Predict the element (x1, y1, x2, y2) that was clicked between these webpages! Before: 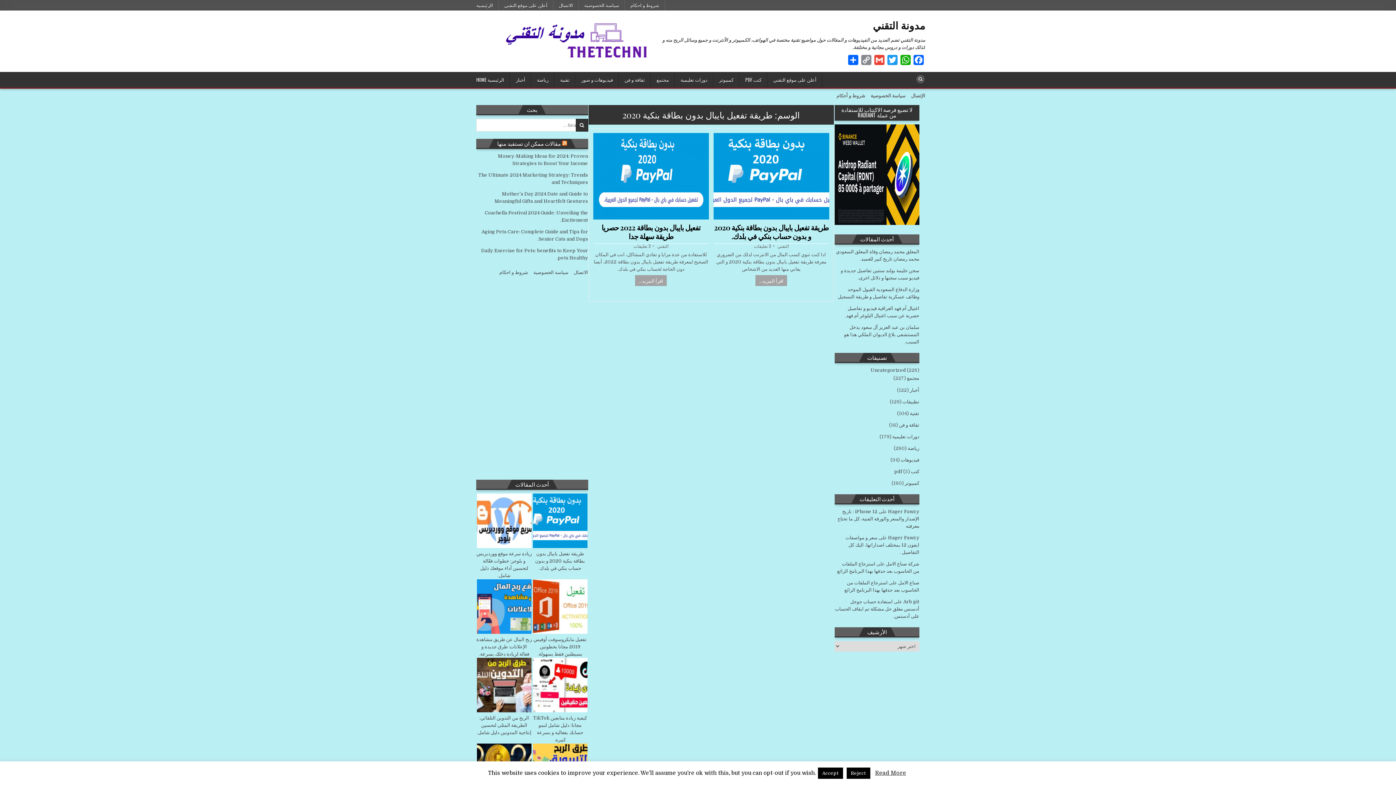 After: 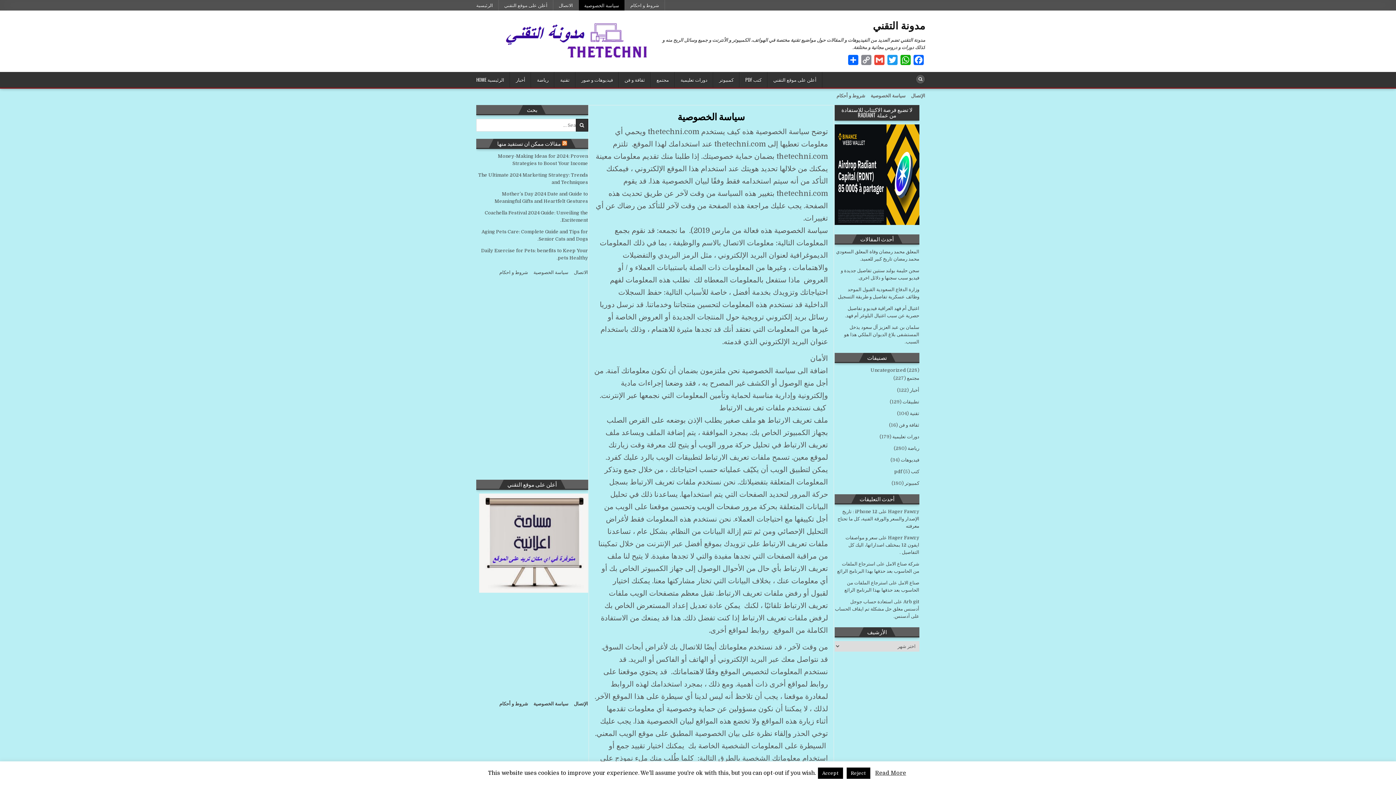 Action: label: سياسة الخصوصية bbox: (870, 92, 905, 98)